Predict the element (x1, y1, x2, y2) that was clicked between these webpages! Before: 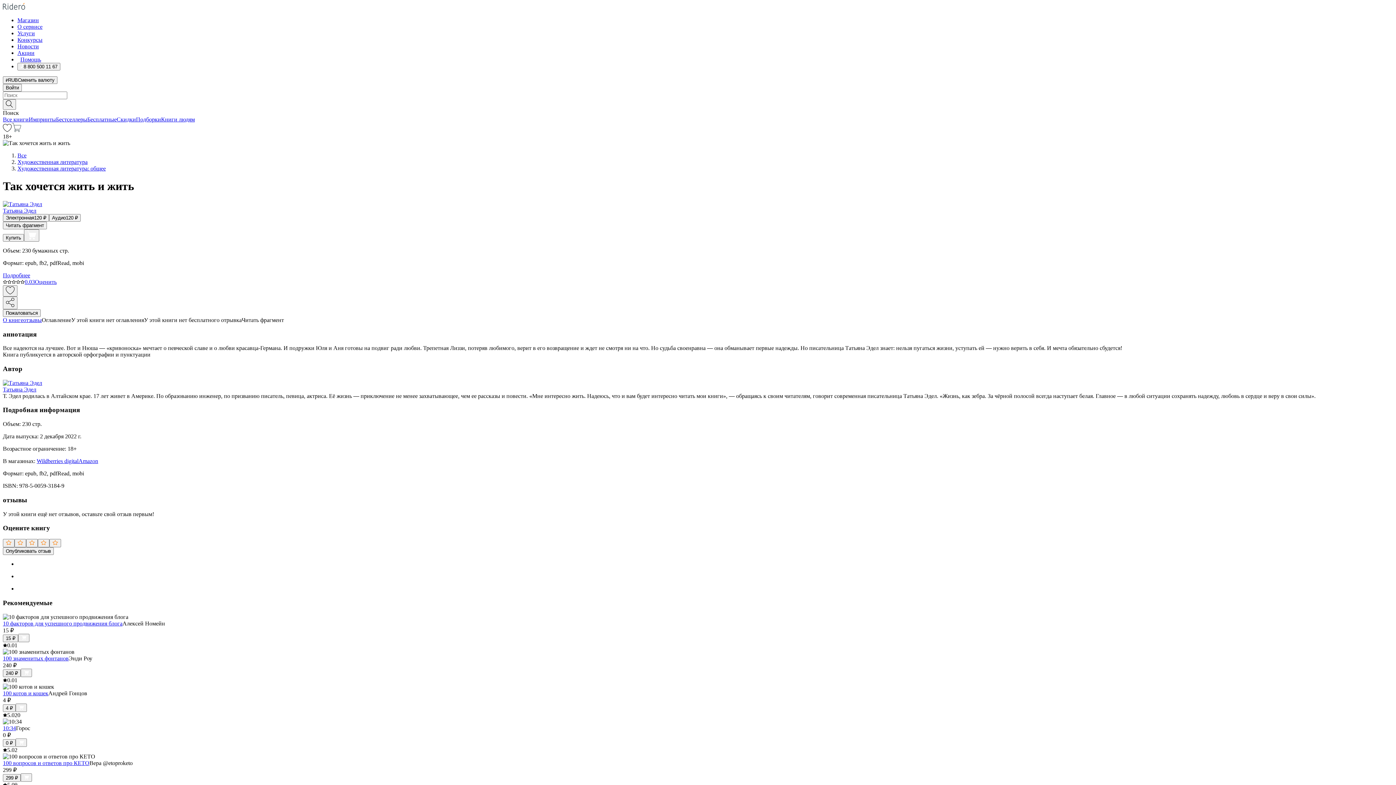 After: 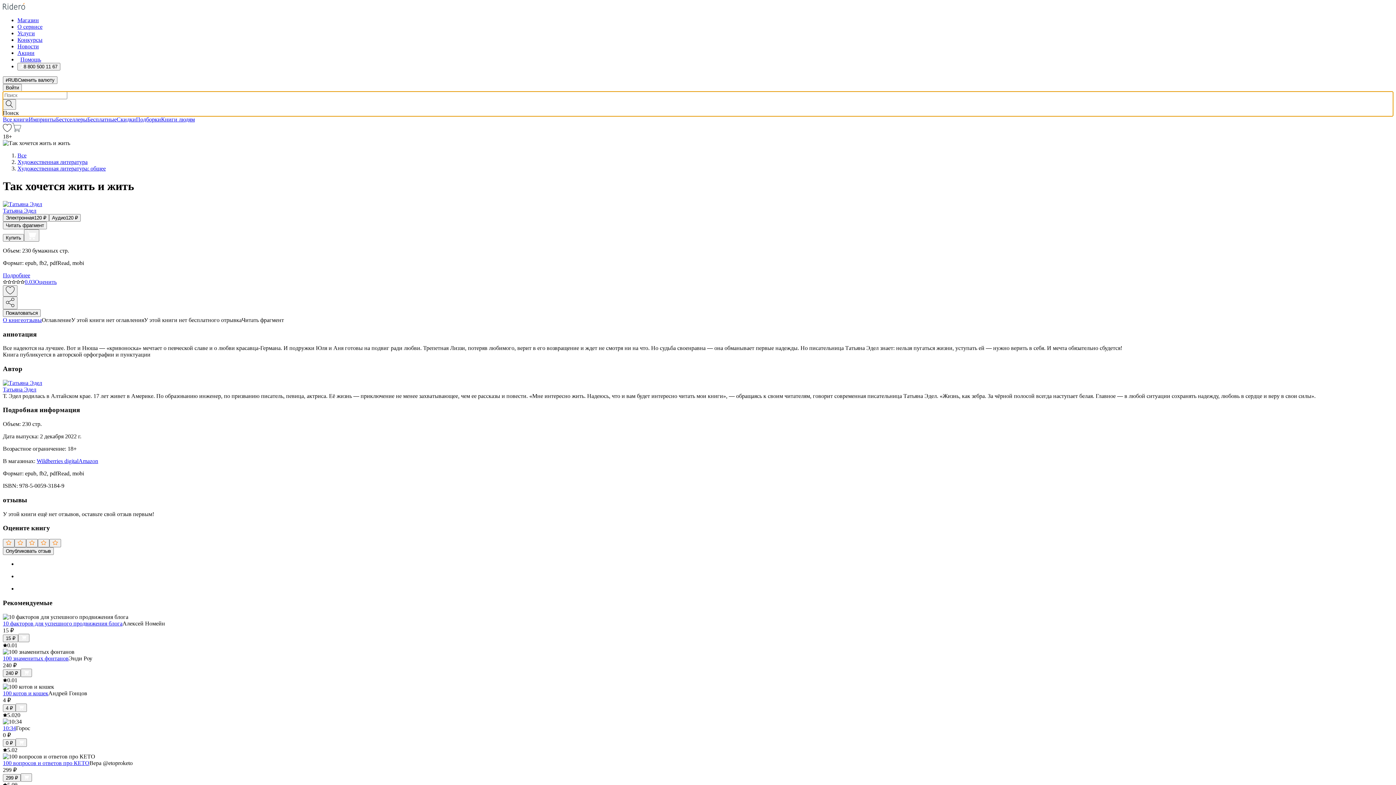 Action: bbox: (2, 91, 1393, 116) label: Поиск